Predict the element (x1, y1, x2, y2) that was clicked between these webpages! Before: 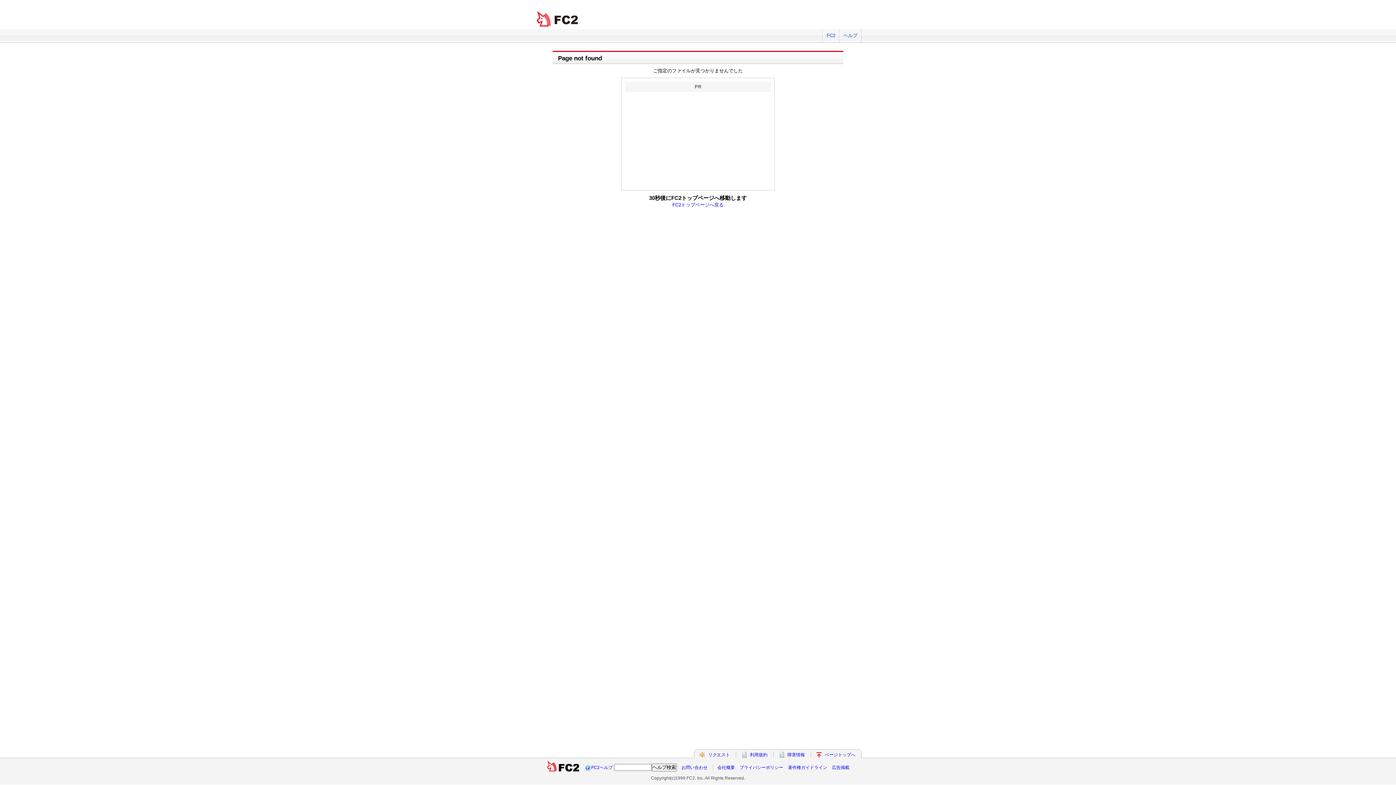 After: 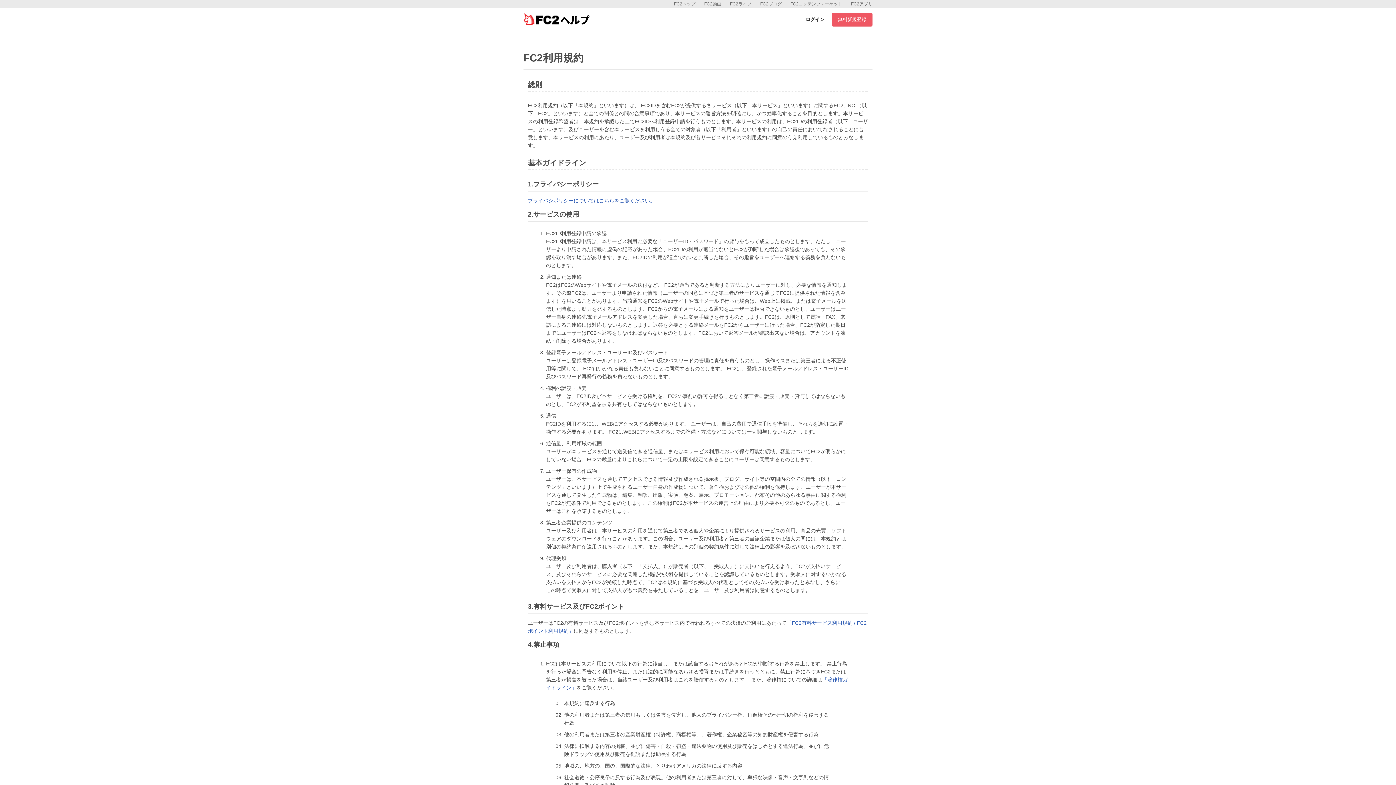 Action: label: 利用規約 bbox: (750, 752, 767, 757)